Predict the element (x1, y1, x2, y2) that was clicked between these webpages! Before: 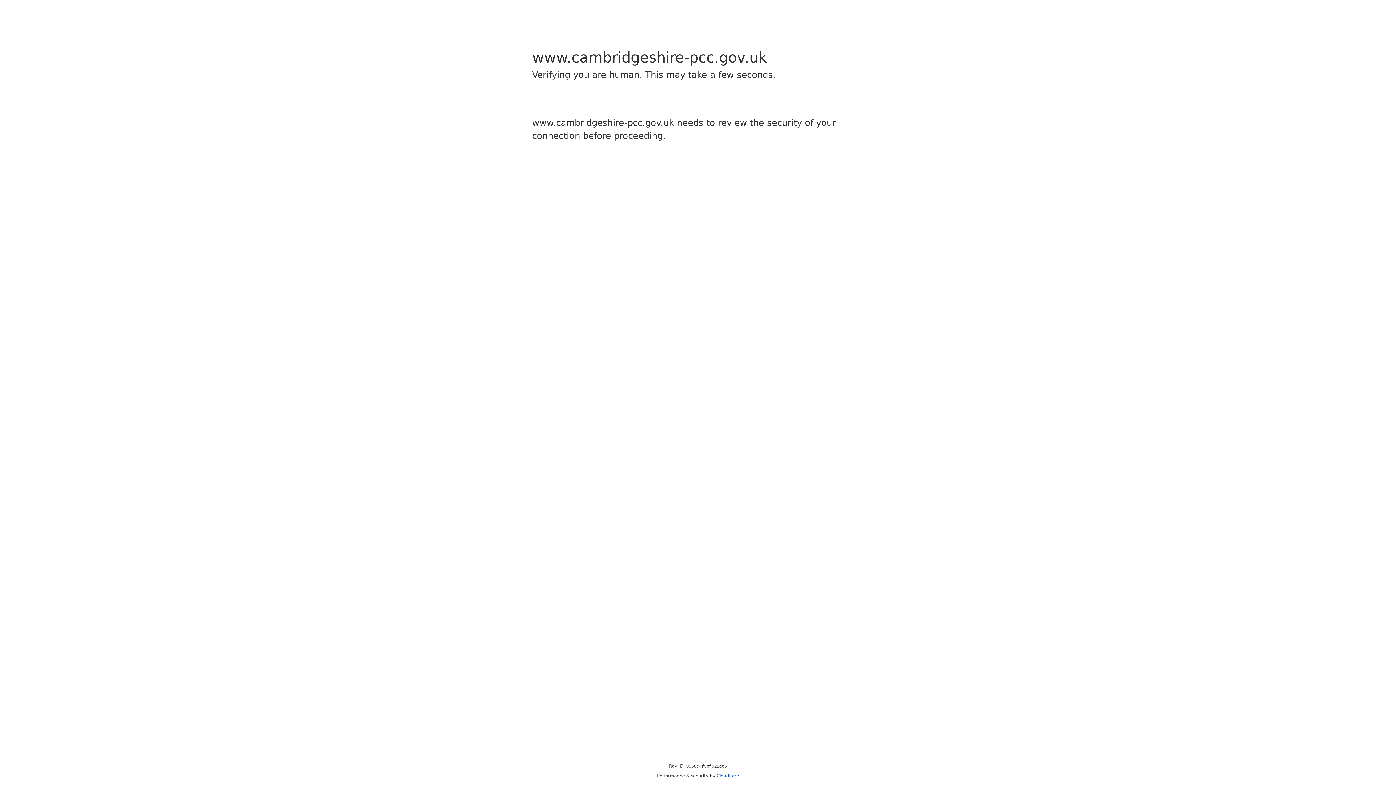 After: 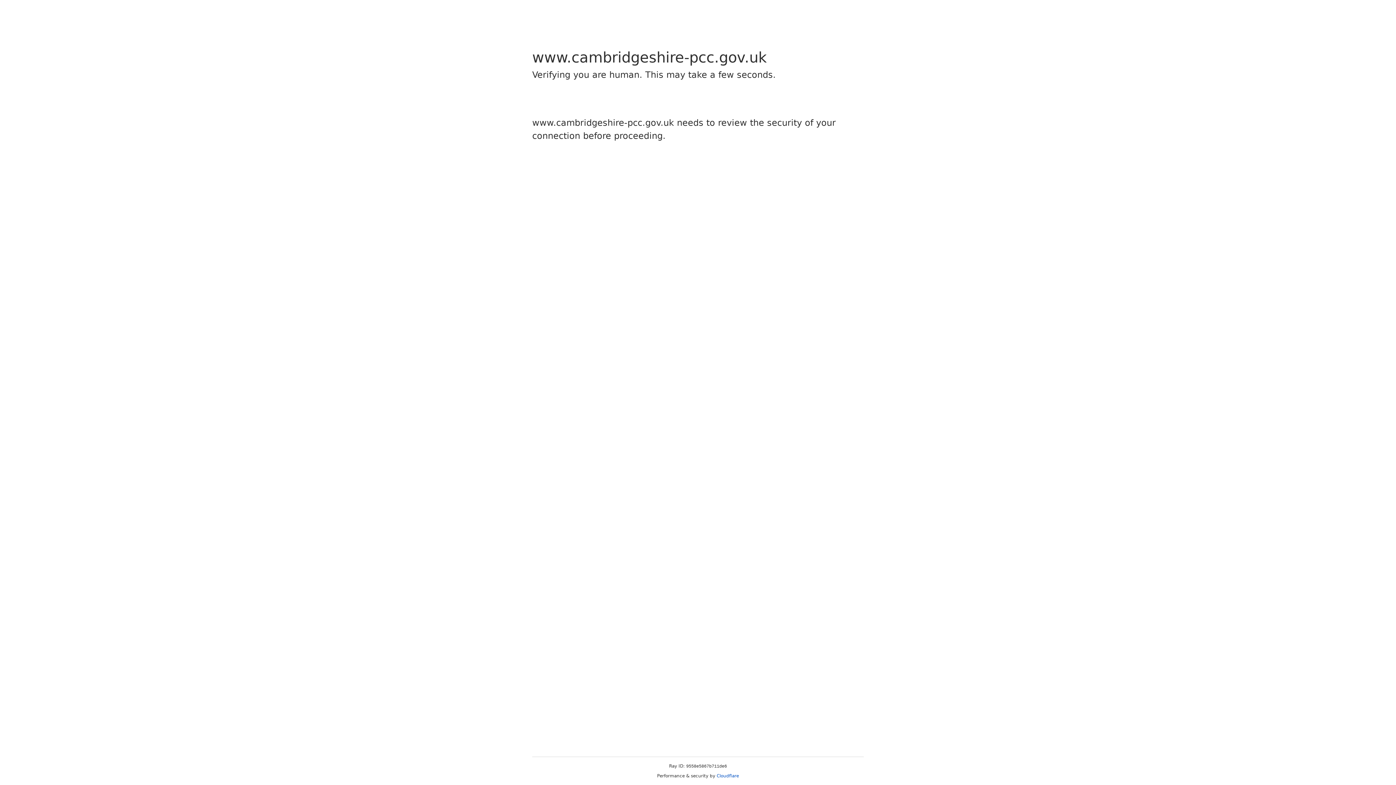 Action: label: Cloudflare bbox: (716, 773, 739, 778)